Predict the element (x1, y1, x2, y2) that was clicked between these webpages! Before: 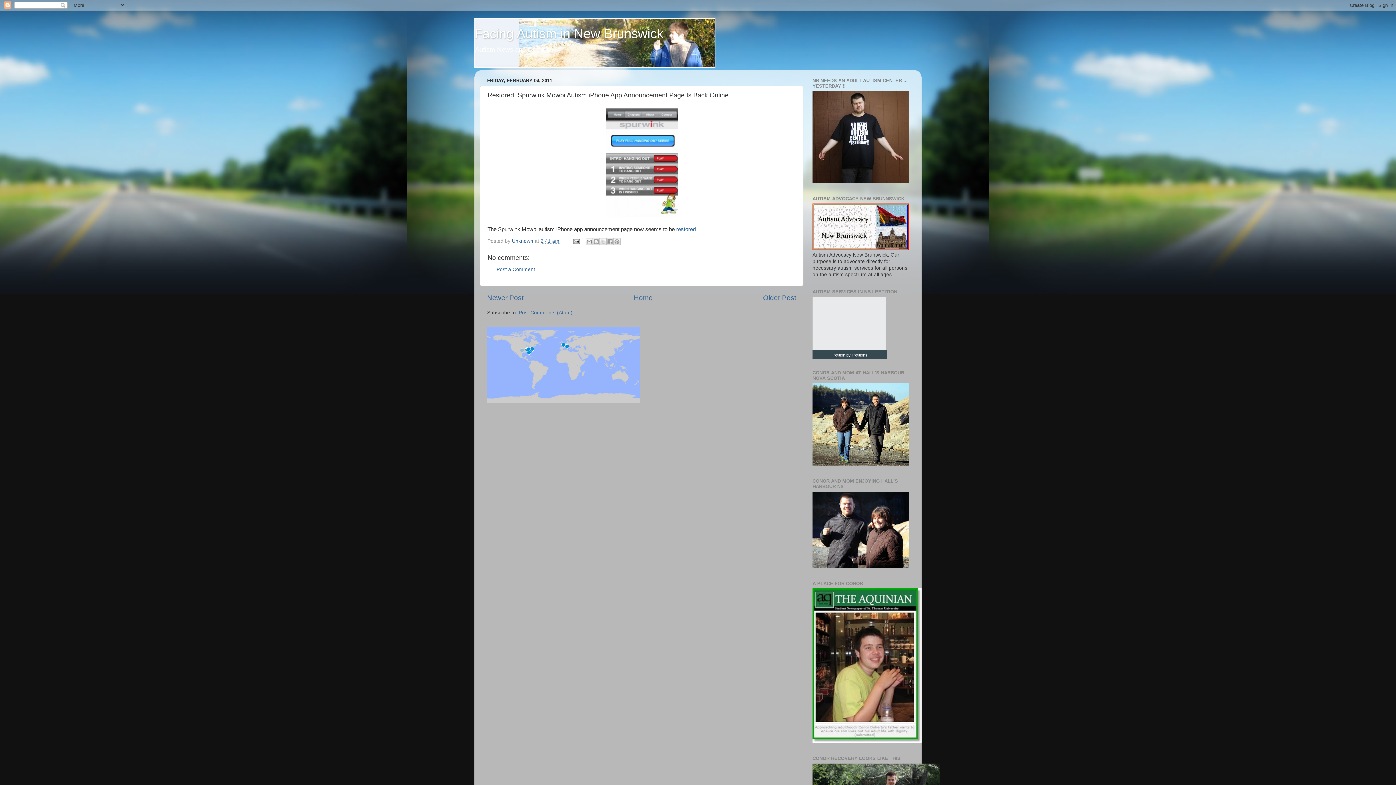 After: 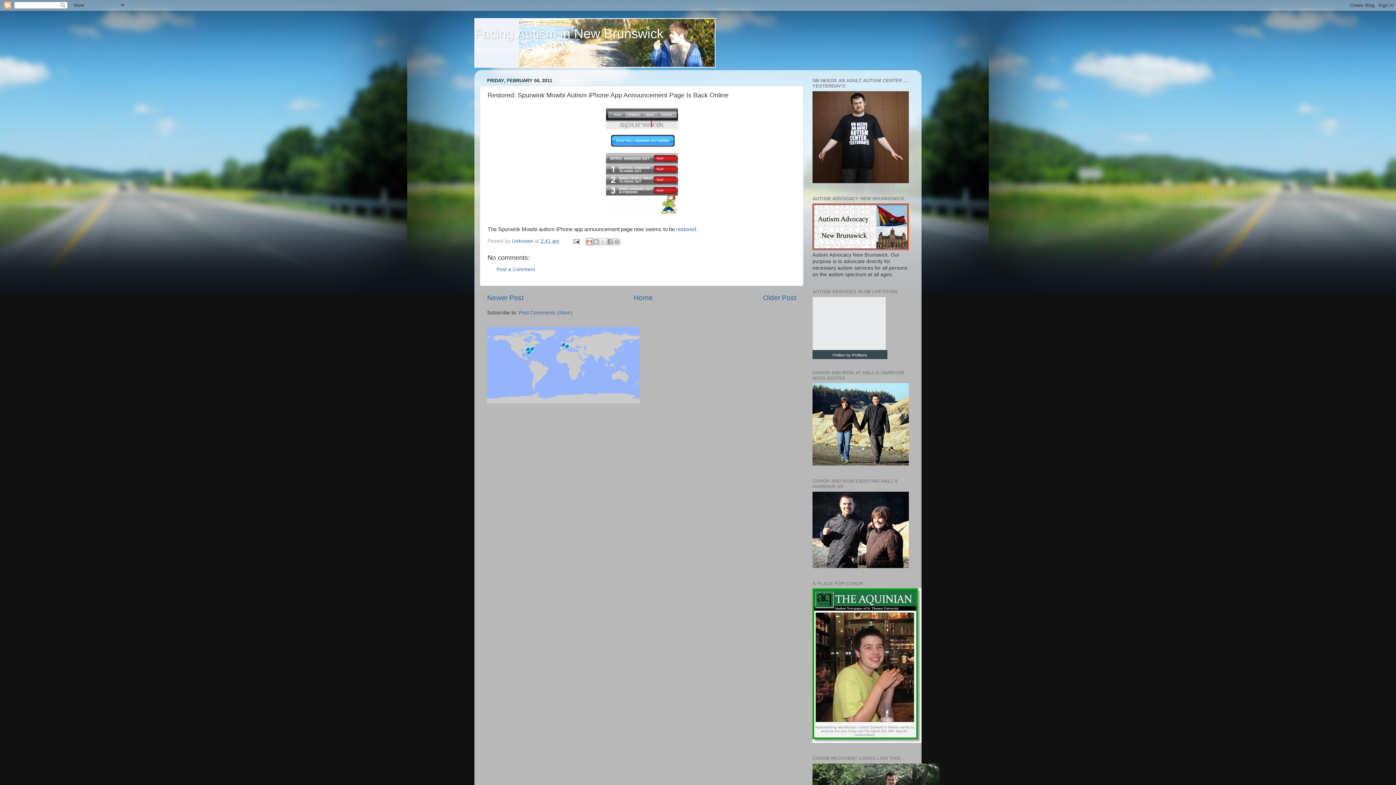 Action: bbox: (585, 238, 593, 245) label: Email This